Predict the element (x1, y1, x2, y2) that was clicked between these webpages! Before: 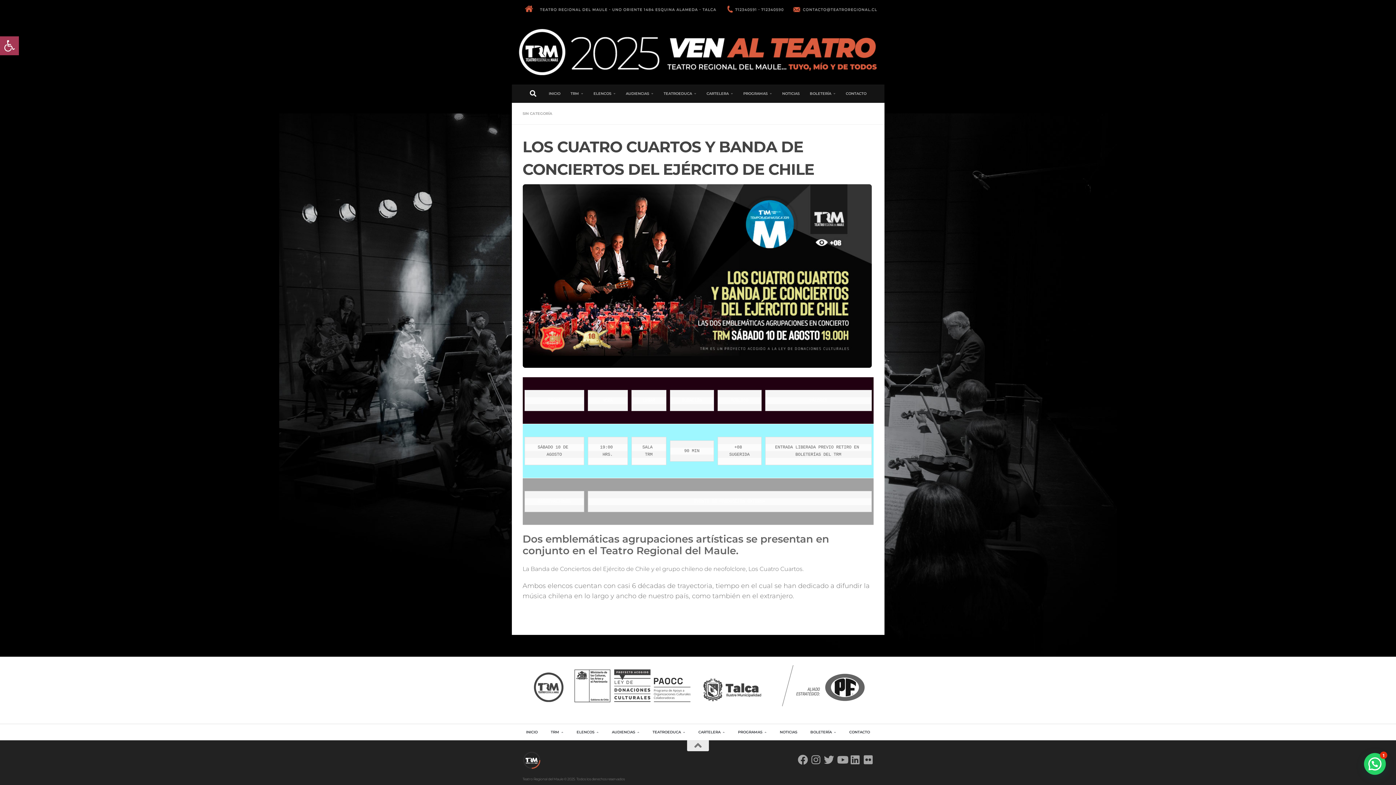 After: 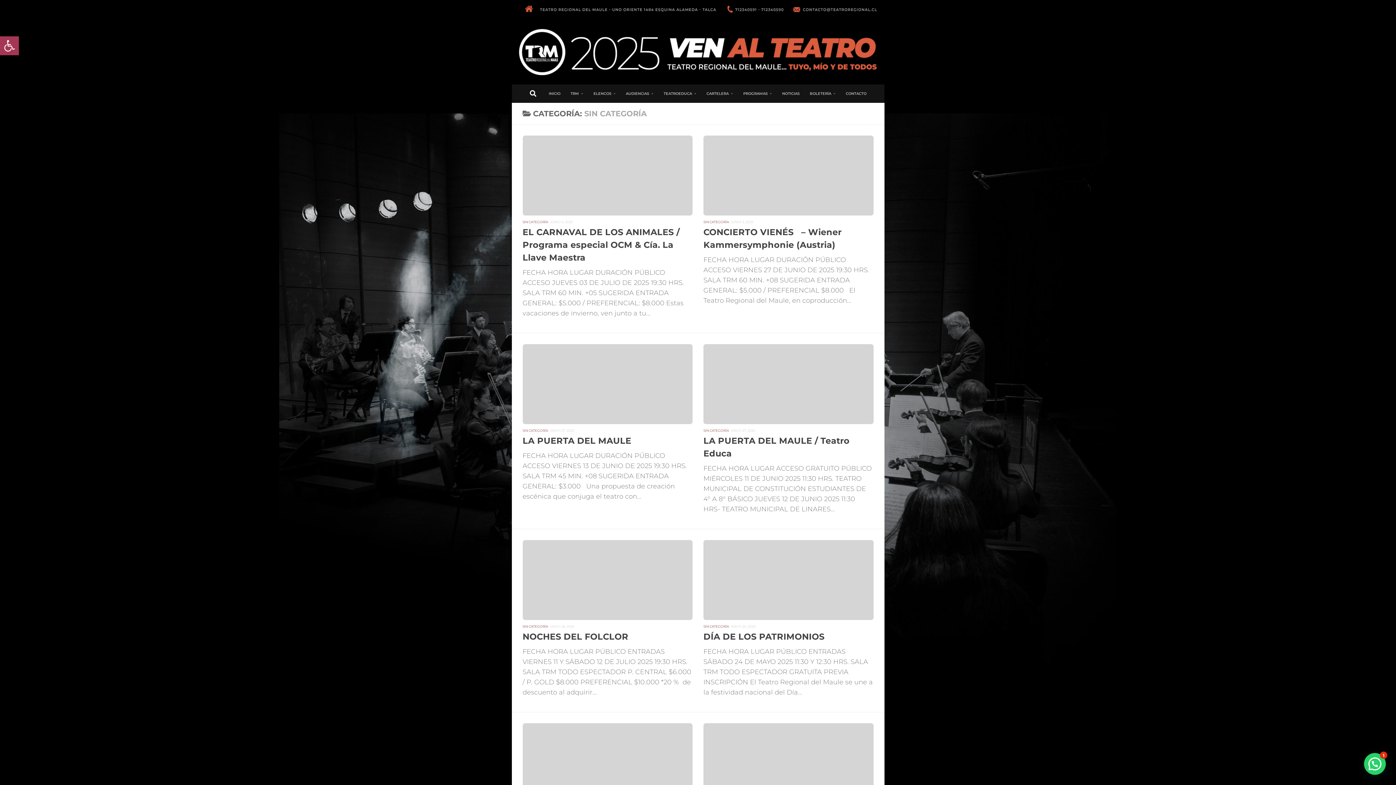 Action: bbox: (522, 111, 552, 116) label: SIN CATEGORÍA